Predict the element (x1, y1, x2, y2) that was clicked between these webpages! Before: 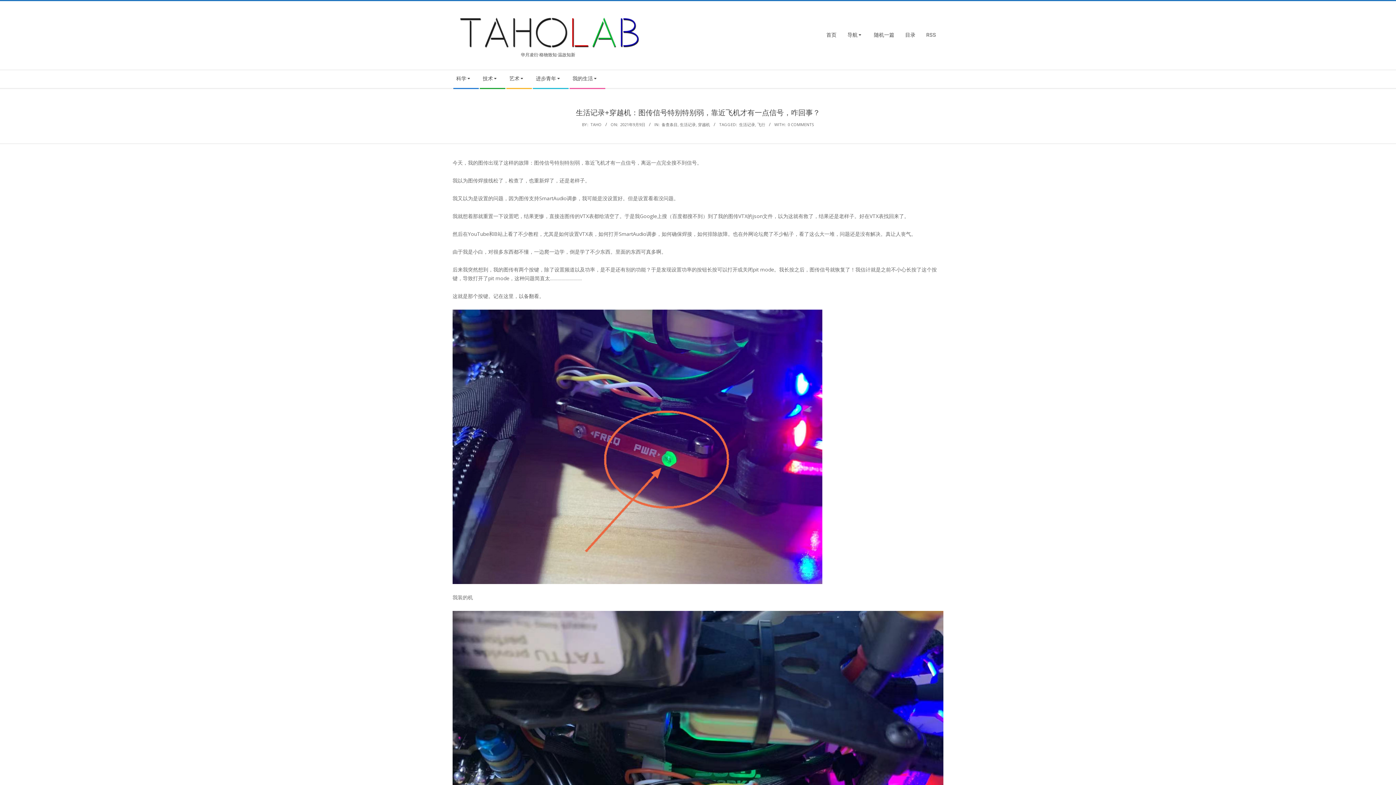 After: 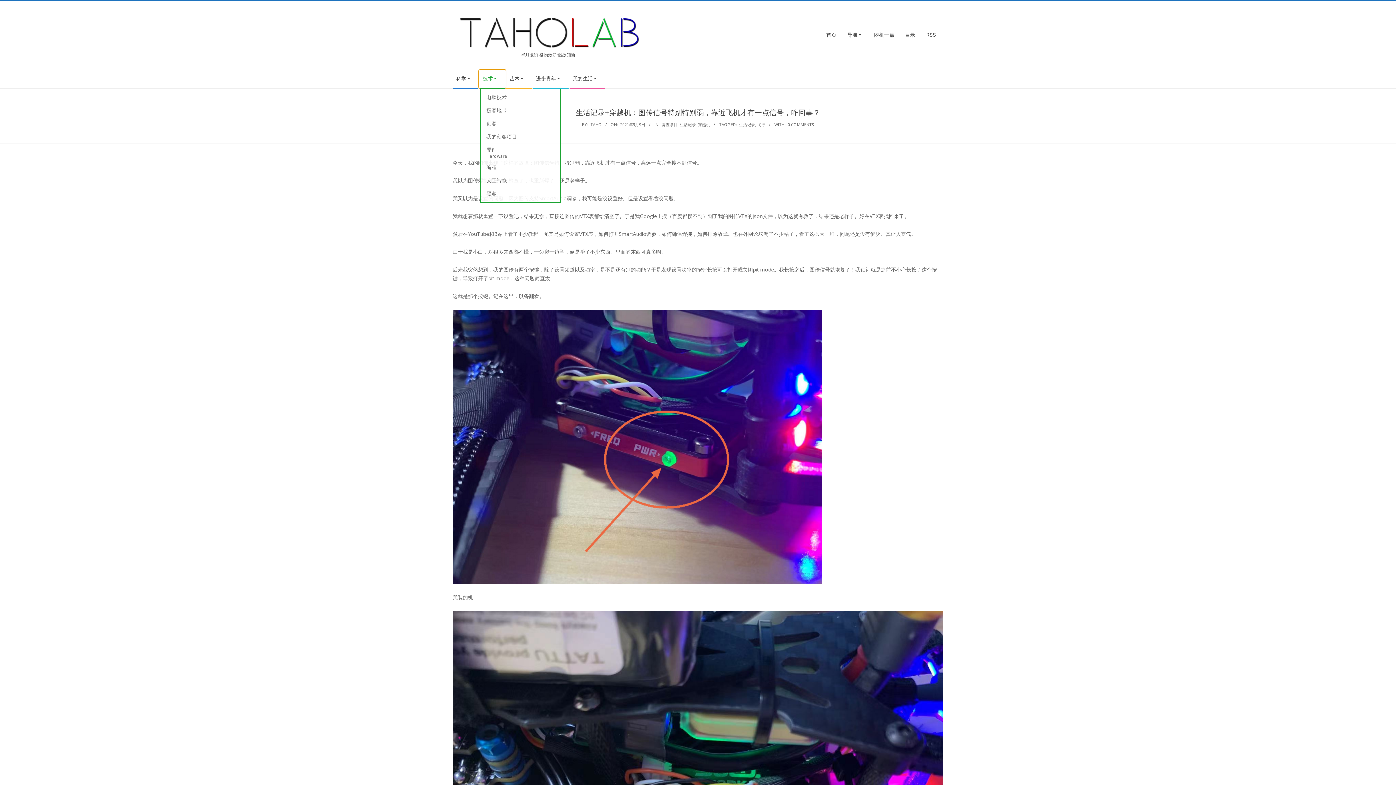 Action: label: 技术 bbox: (479, 70, 505, 88)